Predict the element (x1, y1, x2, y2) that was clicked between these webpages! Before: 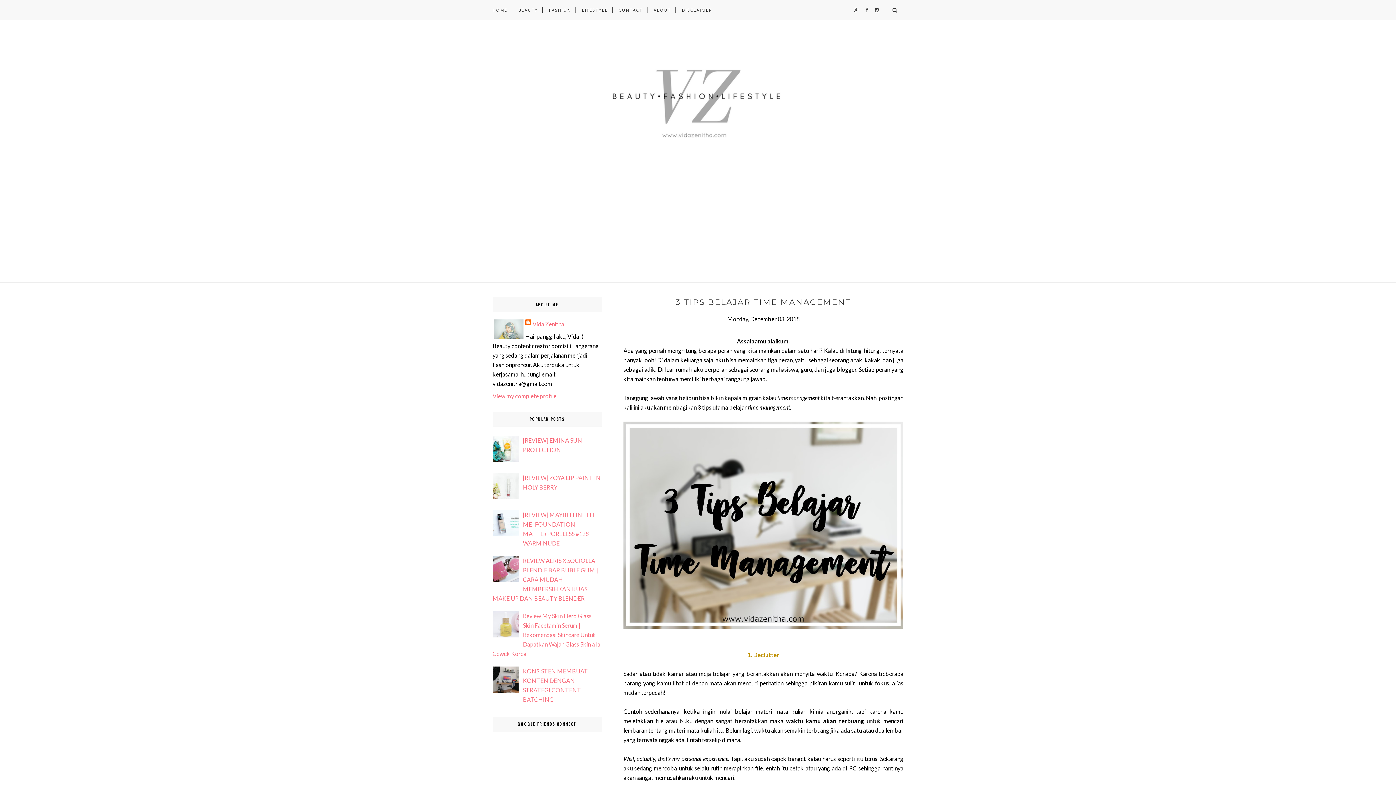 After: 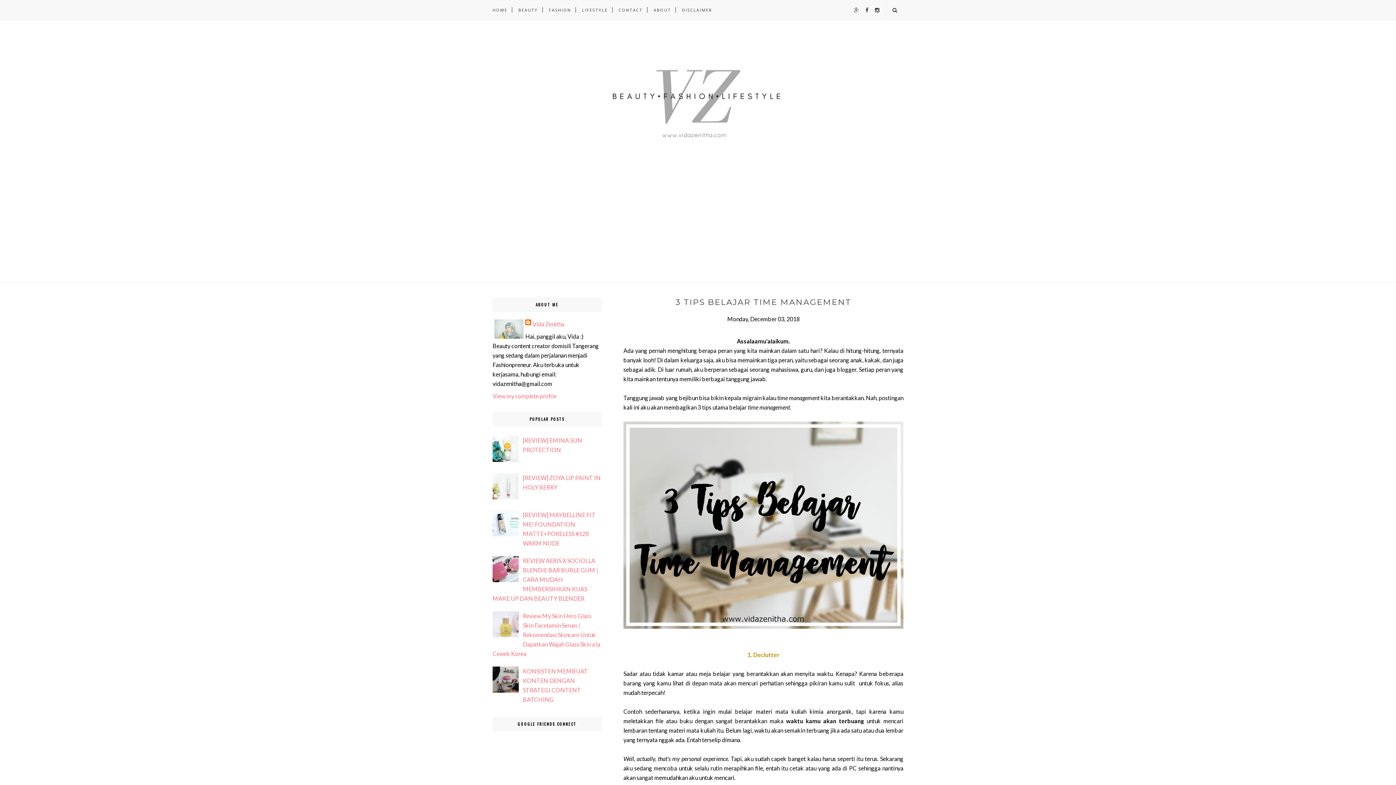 Action: bbox: (492, 456, 521, 463)